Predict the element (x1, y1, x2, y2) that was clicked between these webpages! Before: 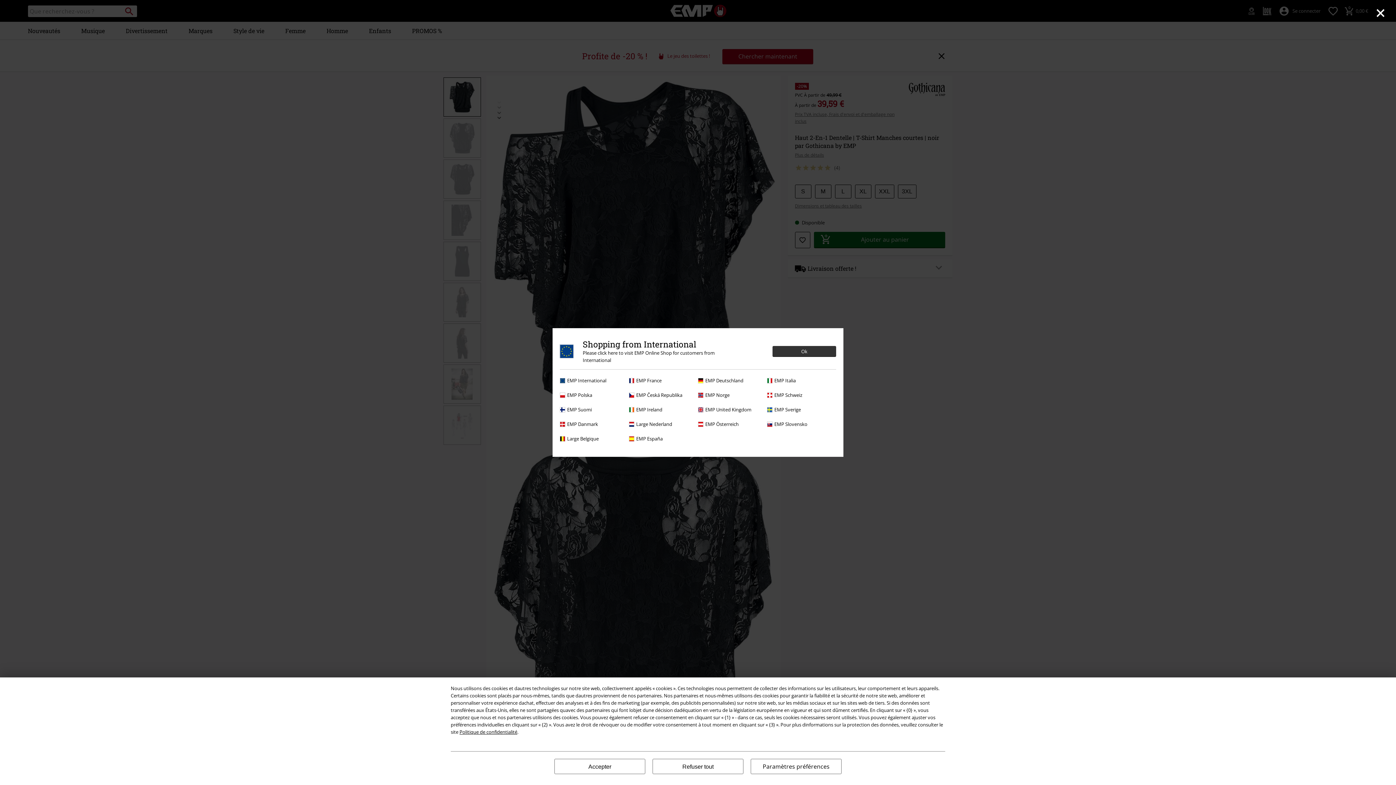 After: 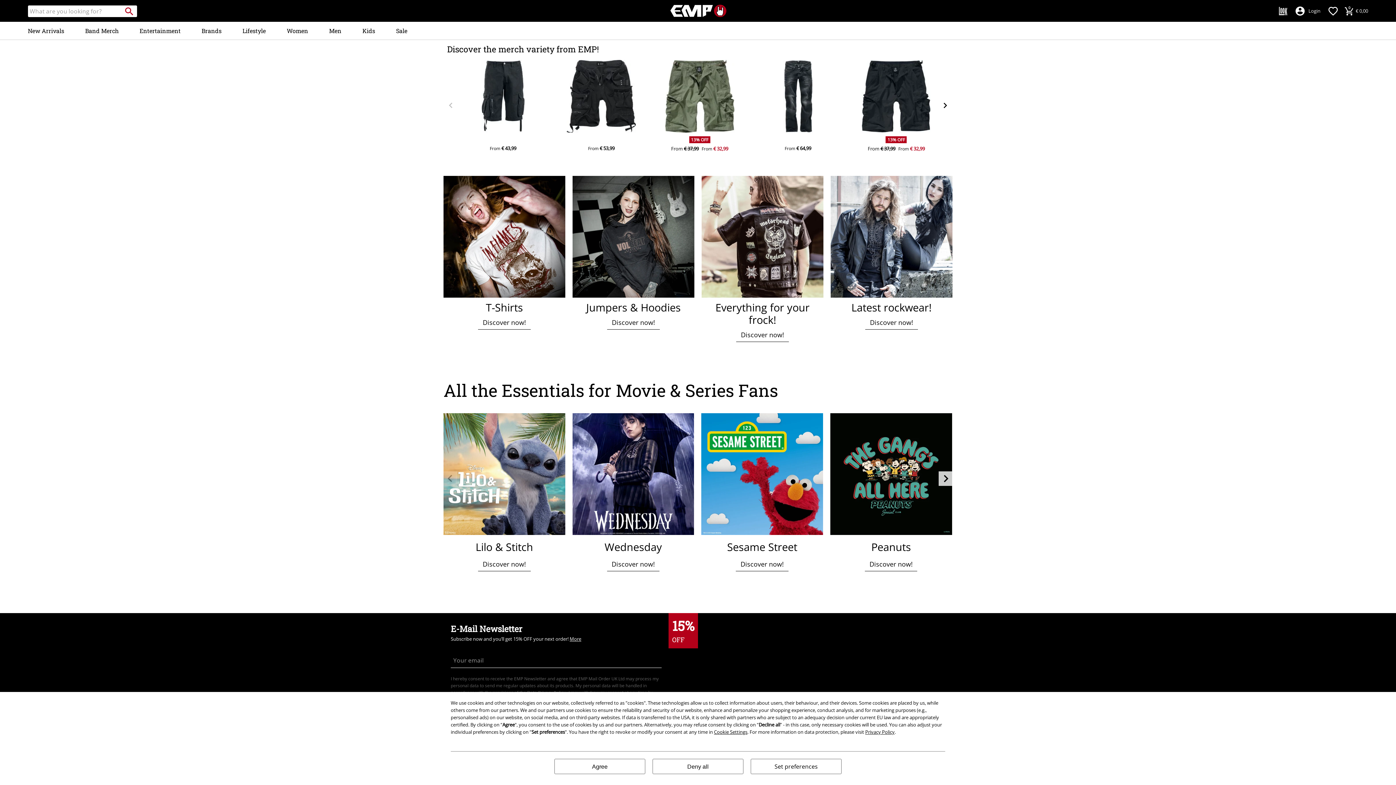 Action: bbox: (560, 339, 836, 369) label: Shopping from International
Please click here to visit EMP Online Shop for customers from International
Ok